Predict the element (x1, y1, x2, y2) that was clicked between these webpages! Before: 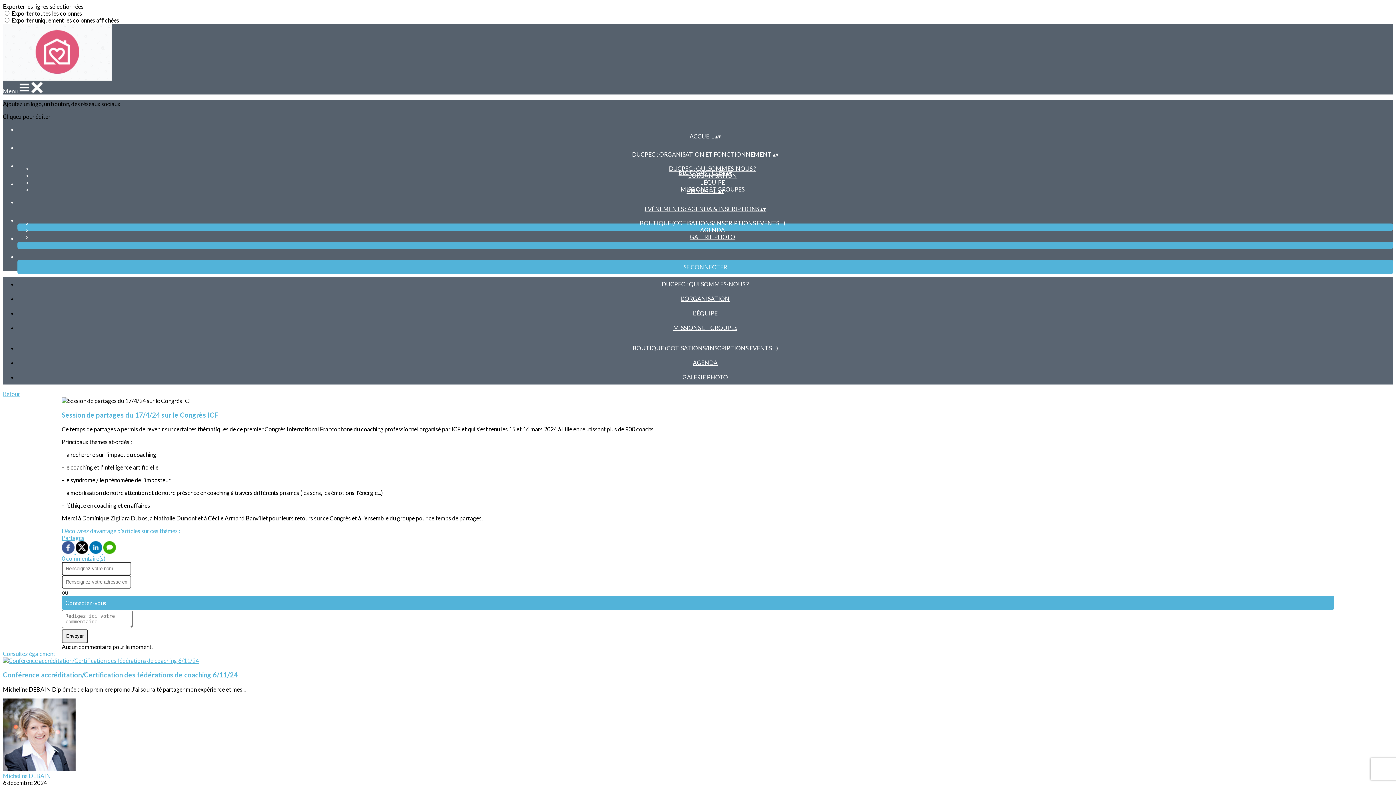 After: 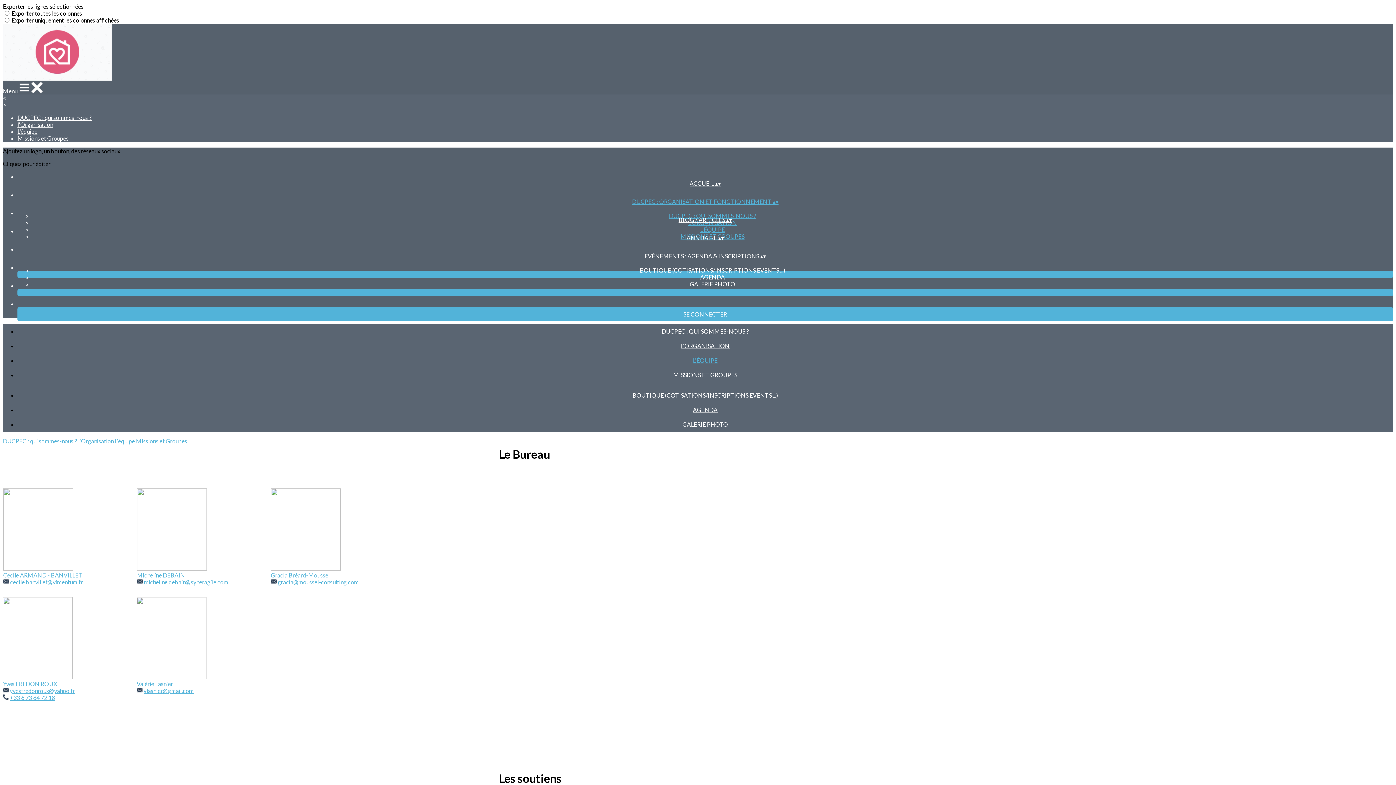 Action: label: L'ÉQUIPE bbox: (687, 309, 723, 316)